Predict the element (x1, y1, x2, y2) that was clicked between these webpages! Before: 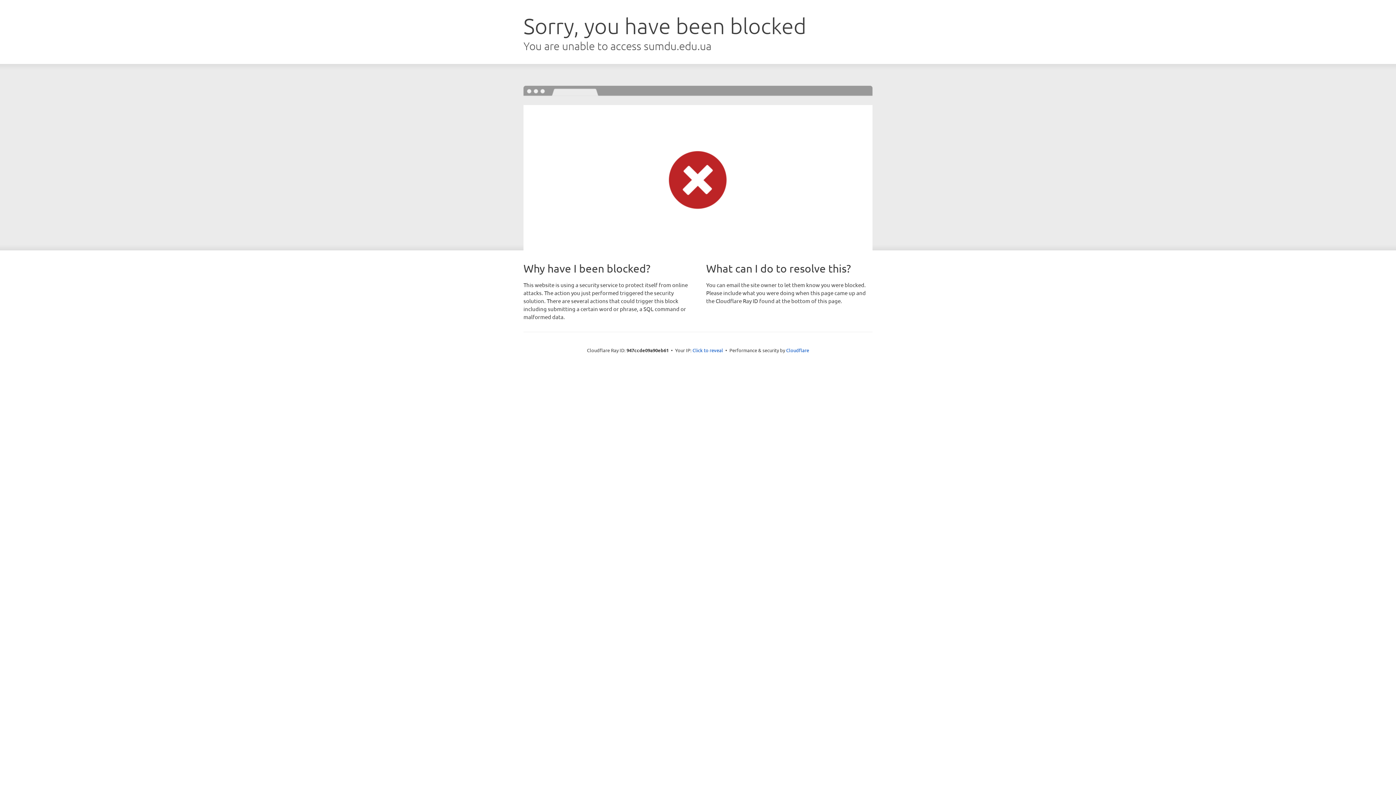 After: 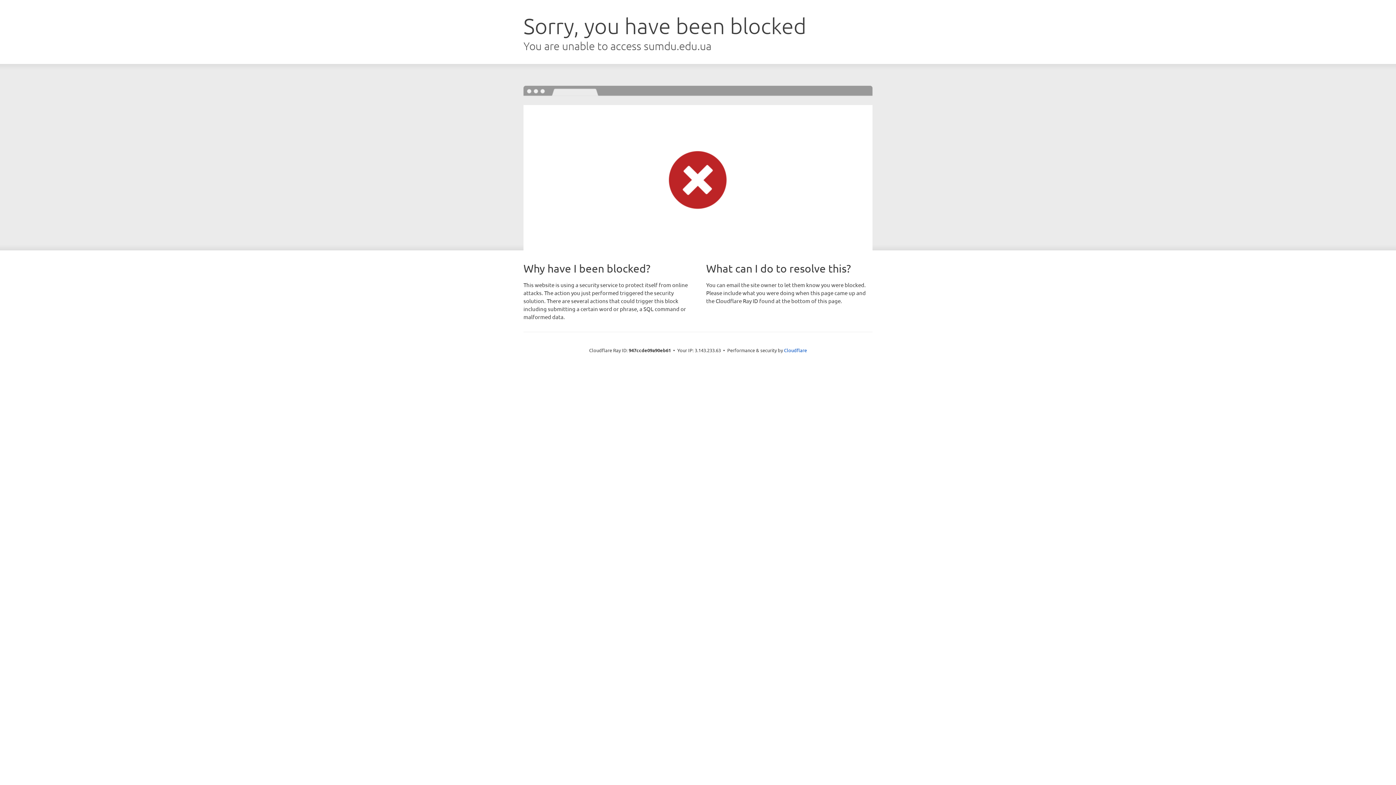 Action: label: Click to reveal bbox: (692, 346, 723, 353)